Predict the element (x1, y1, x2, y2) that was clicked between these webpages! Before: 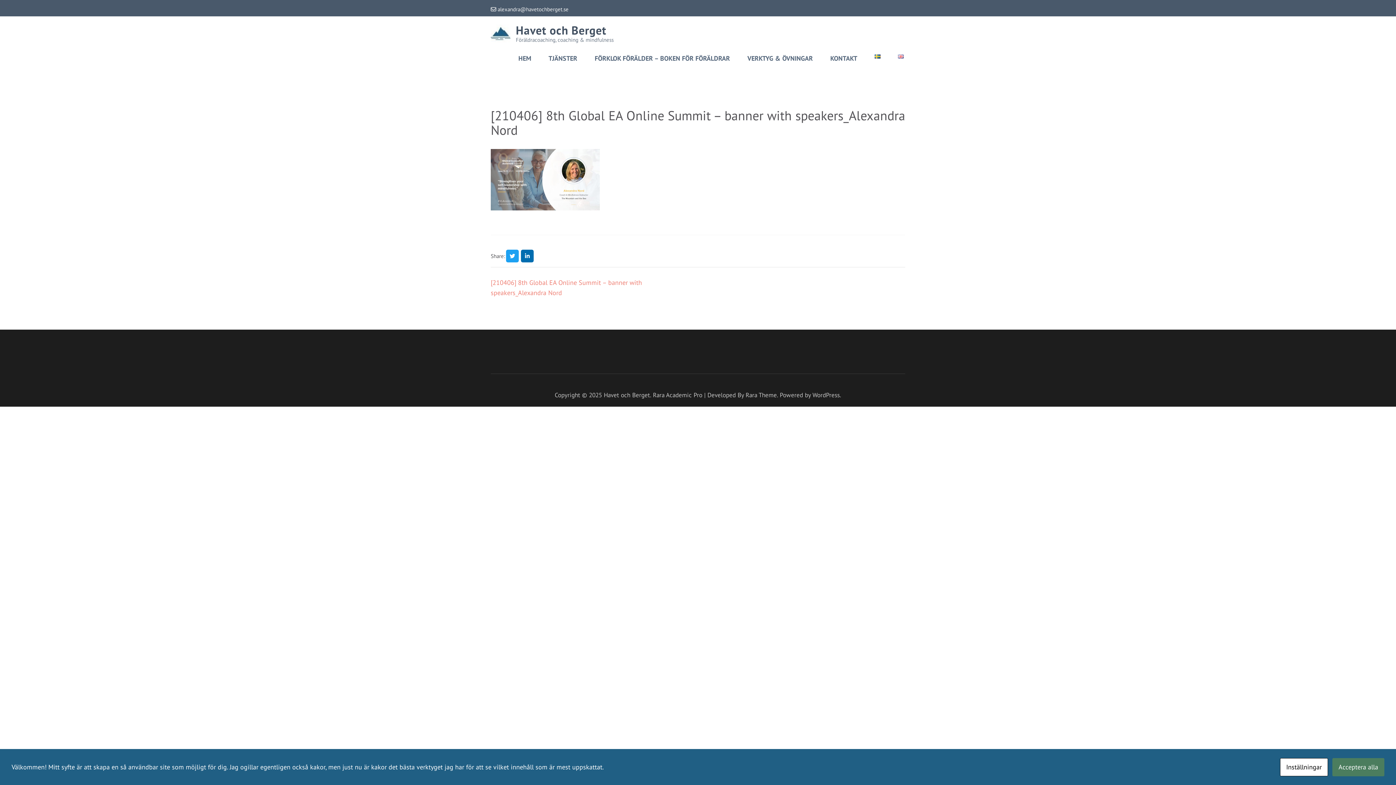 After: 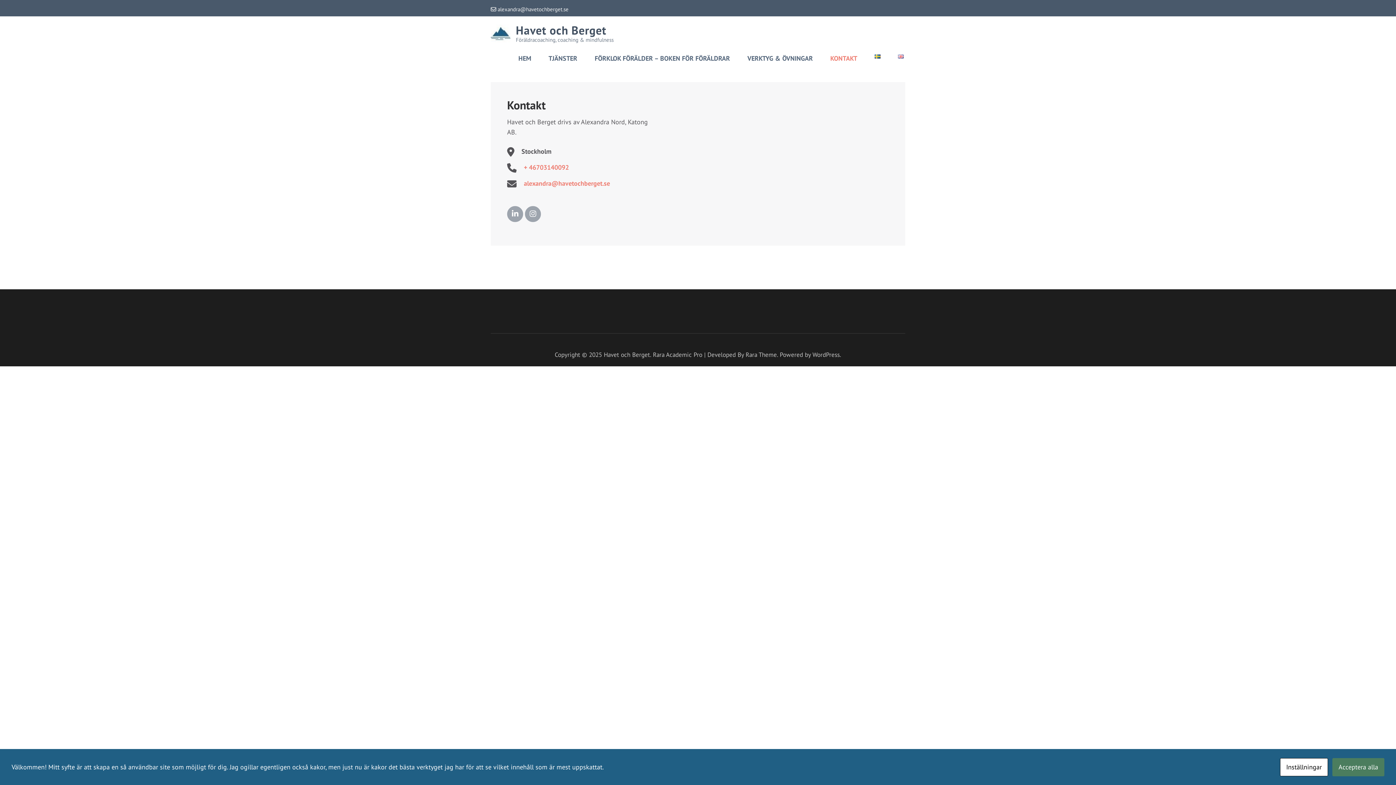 Action: bbox: (829, 54, 858, 71) label: KONTAKT